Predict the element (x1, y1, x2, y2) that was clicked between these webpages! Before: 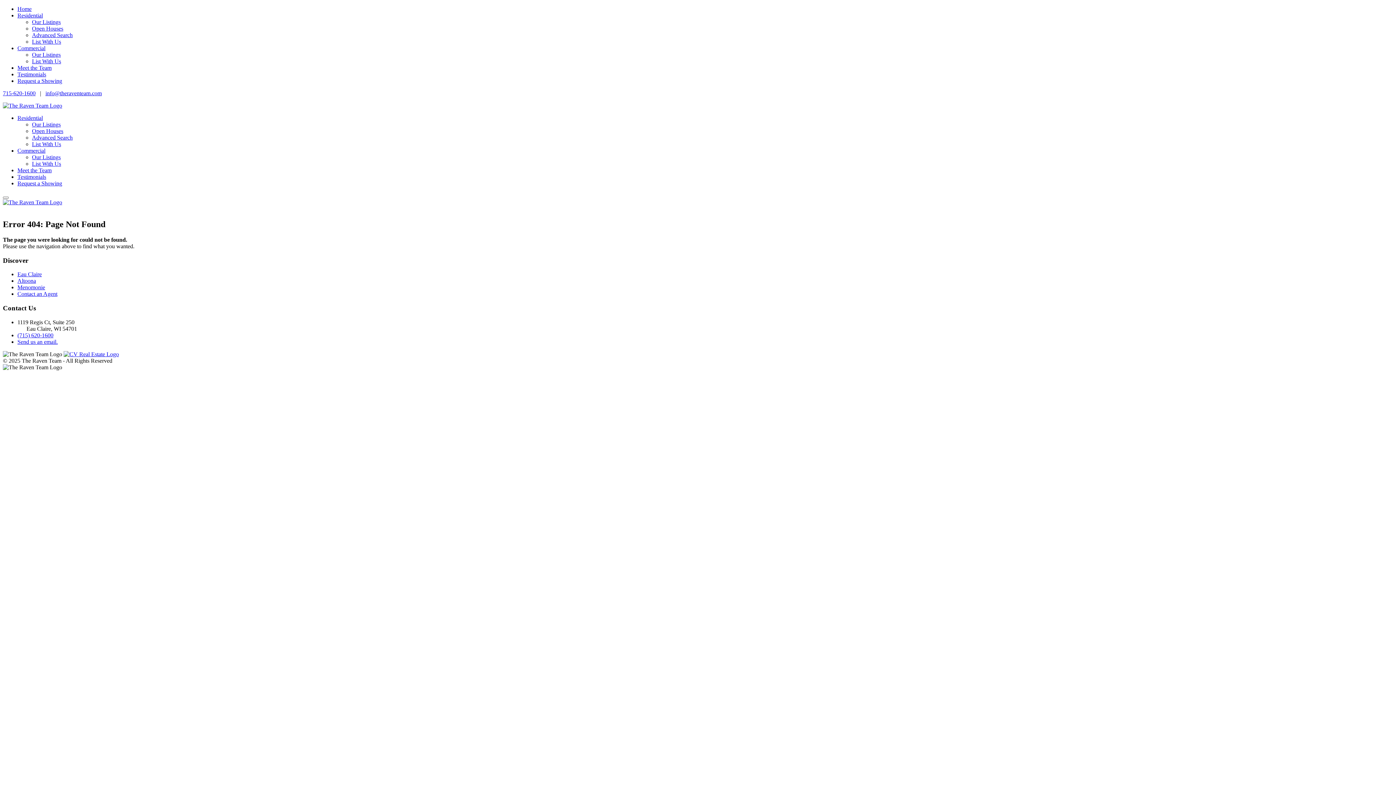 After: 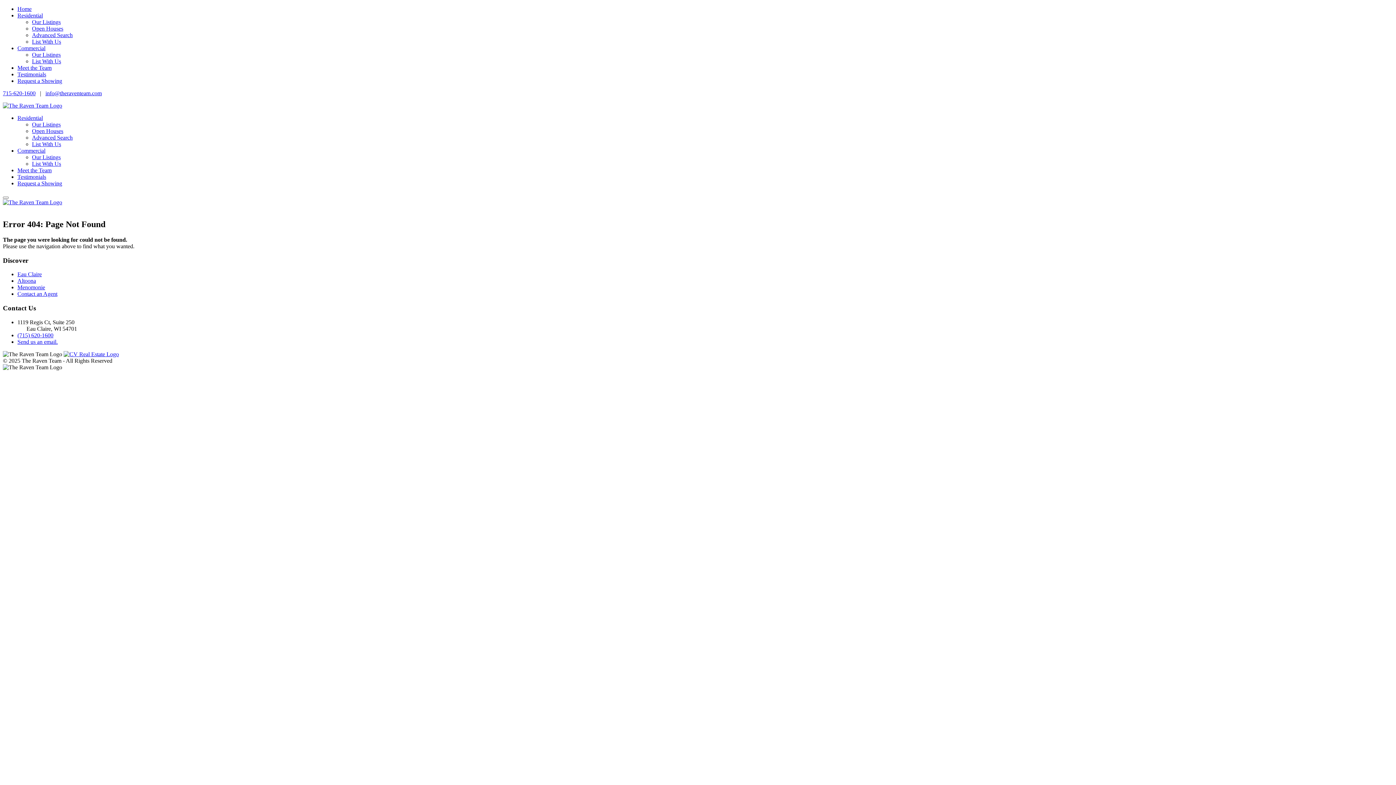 Action: label: Residential bbox: (17, 12, 42, 18)